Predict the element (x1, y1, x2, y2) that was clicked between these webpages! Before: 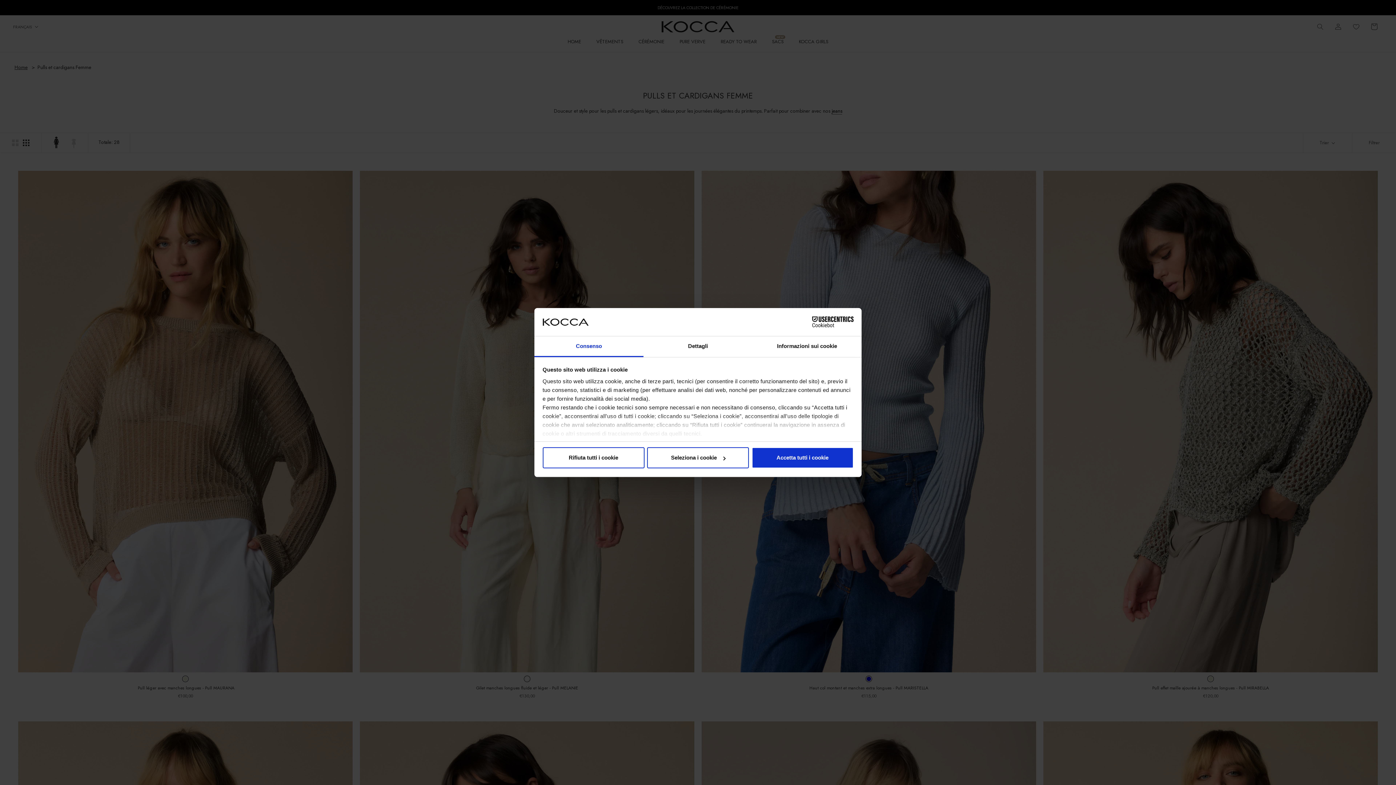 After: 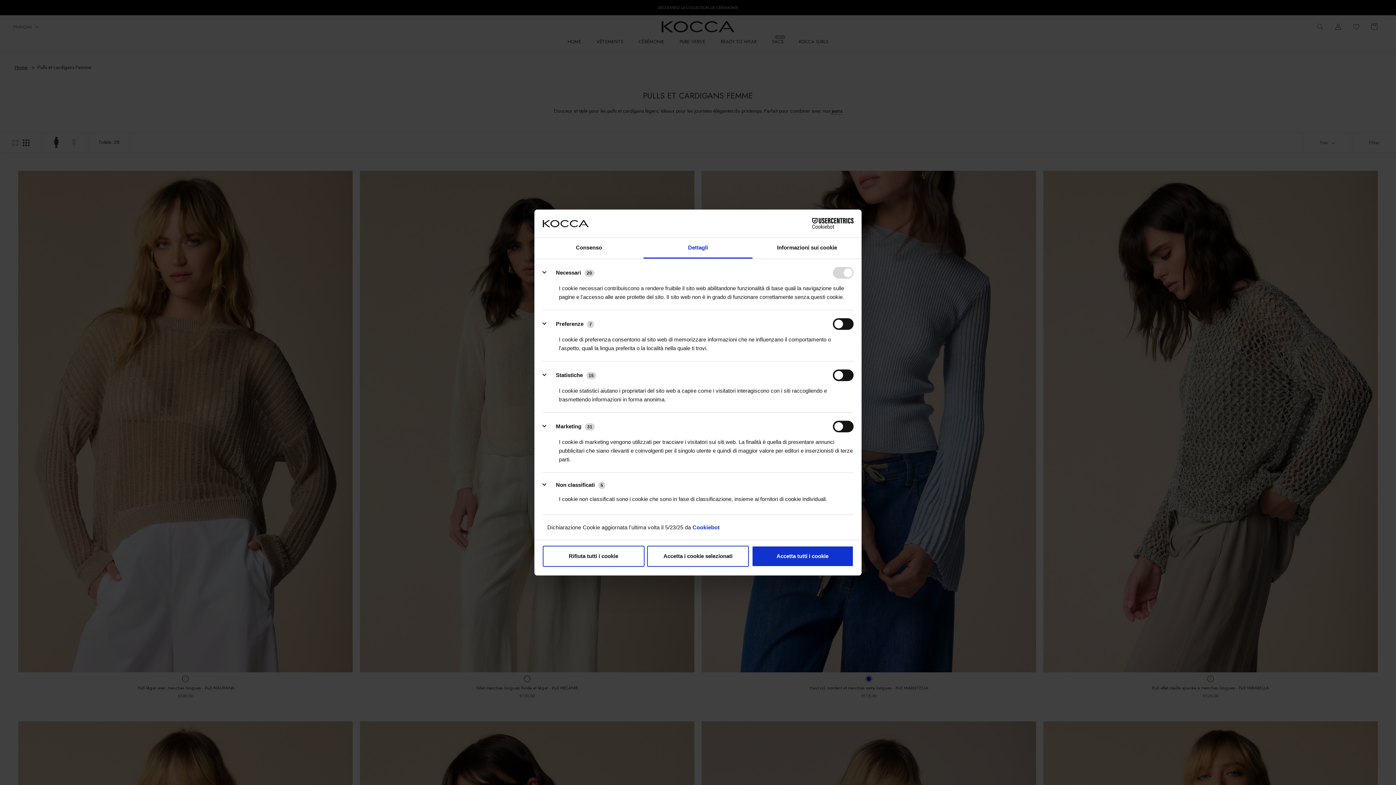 Action: label: Seleziona i cookie bbox: (647, 447, 749, 468)